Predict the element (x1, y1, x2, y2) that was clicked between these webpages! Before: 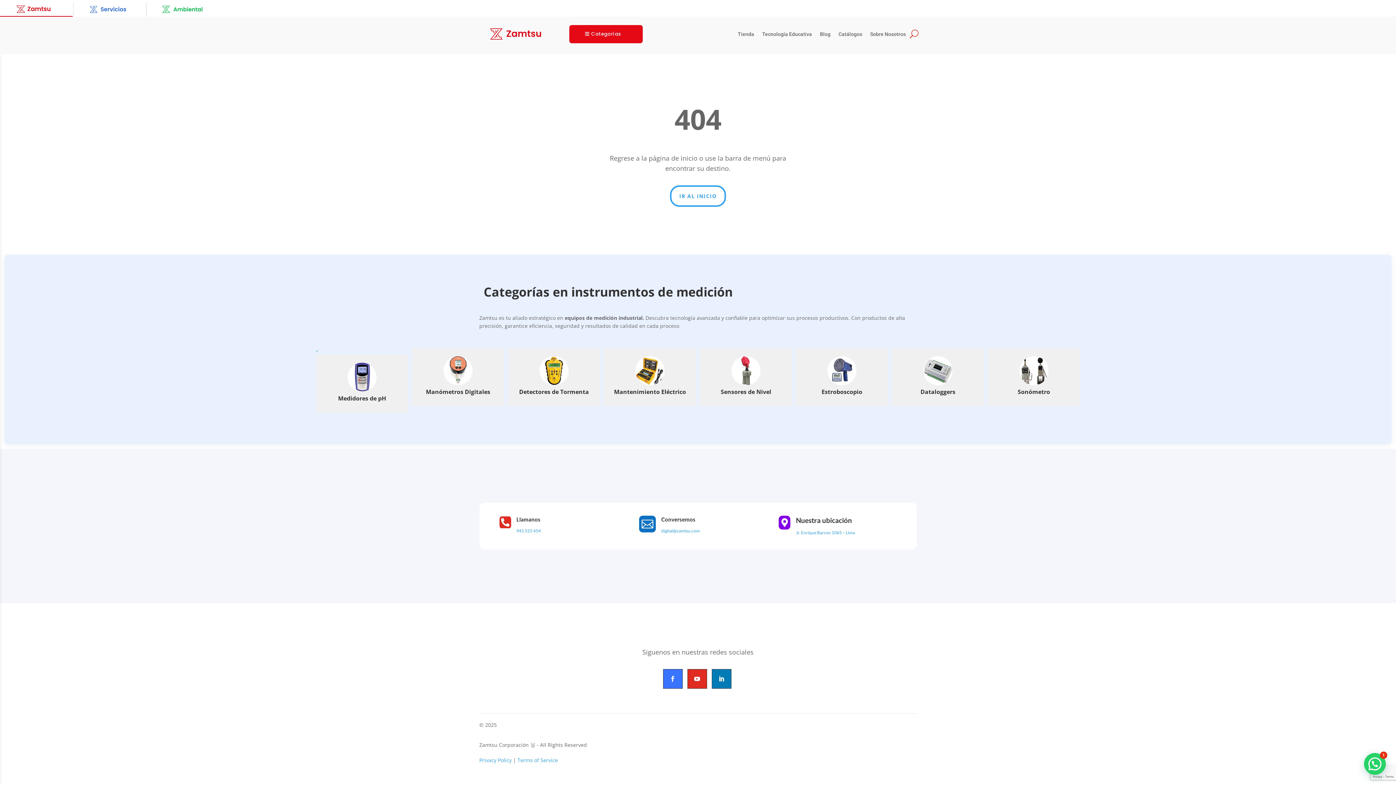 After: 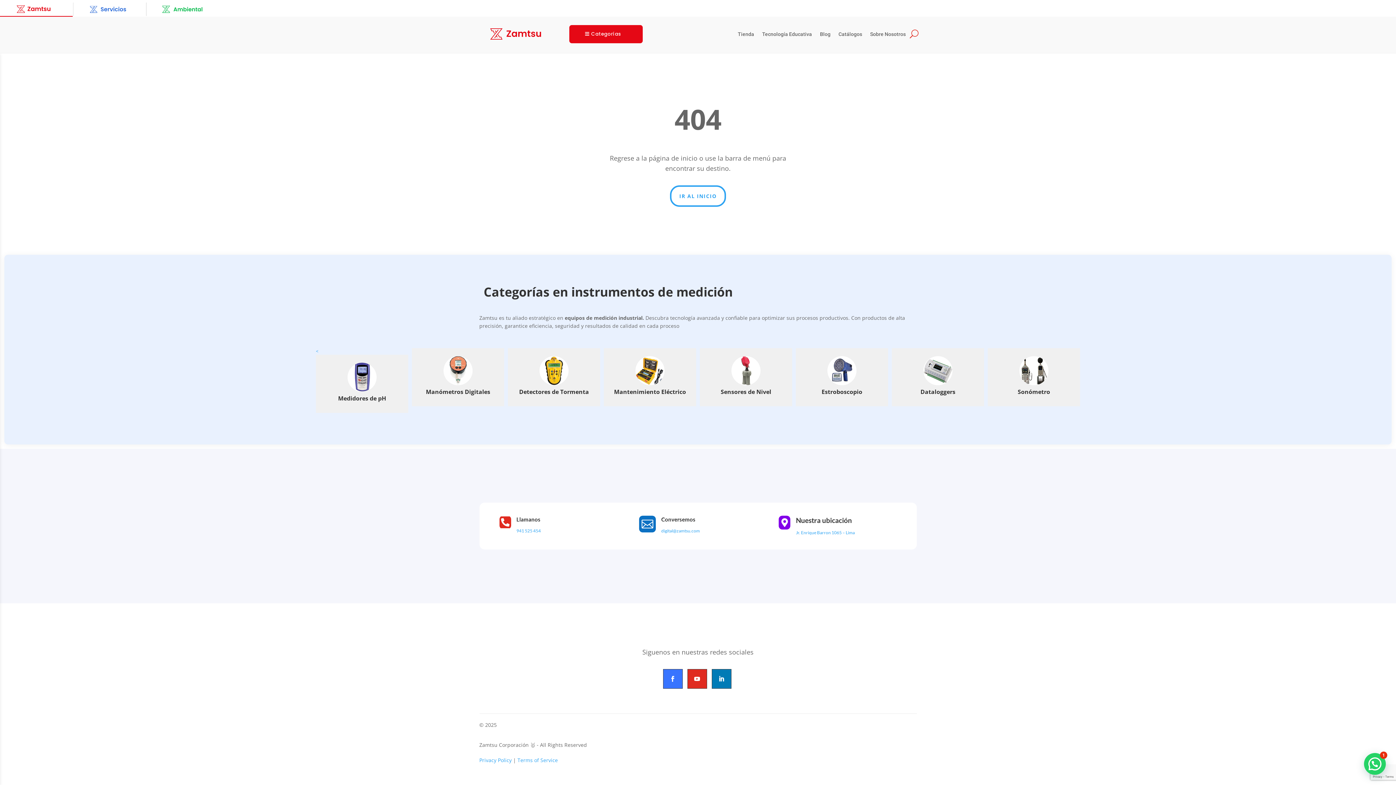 Action: bbox: (663, 669, 682, 688)